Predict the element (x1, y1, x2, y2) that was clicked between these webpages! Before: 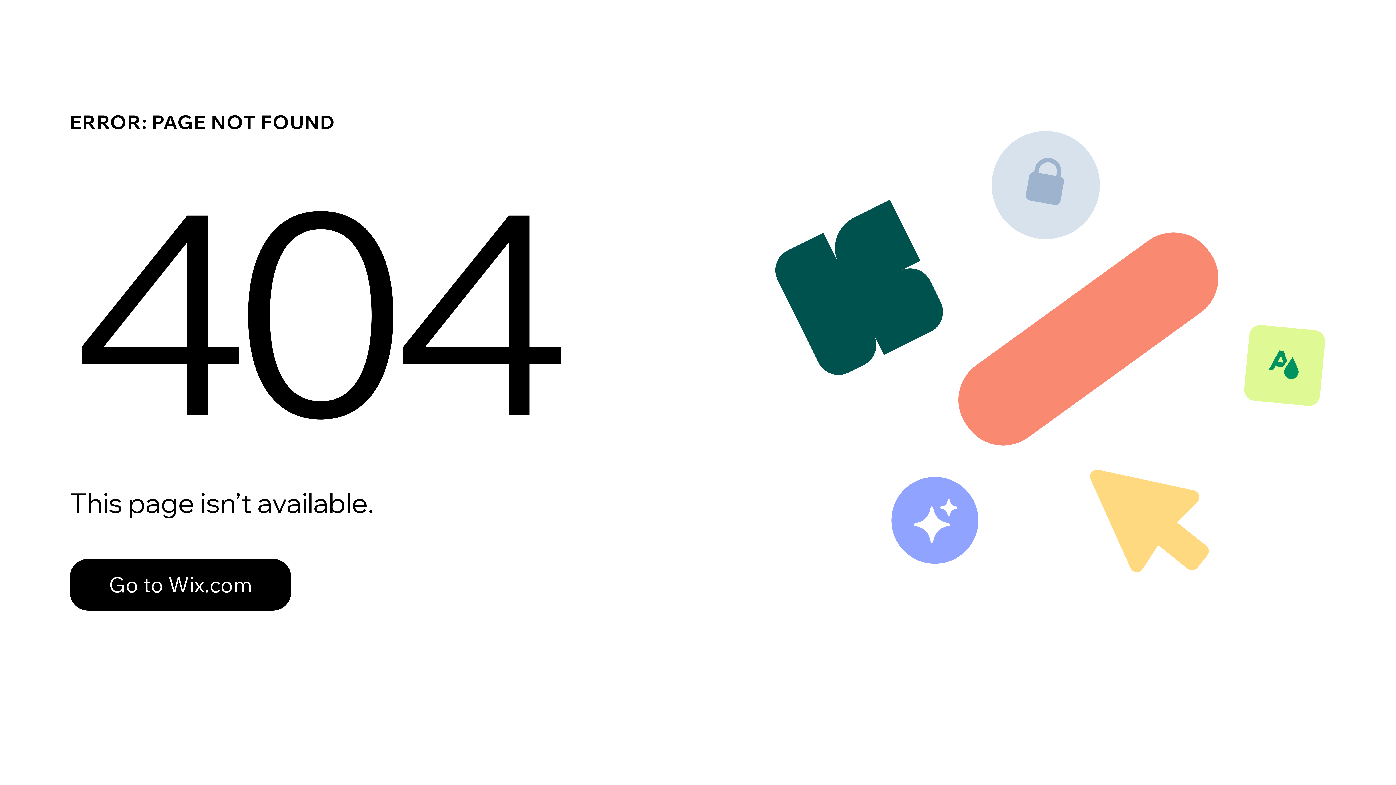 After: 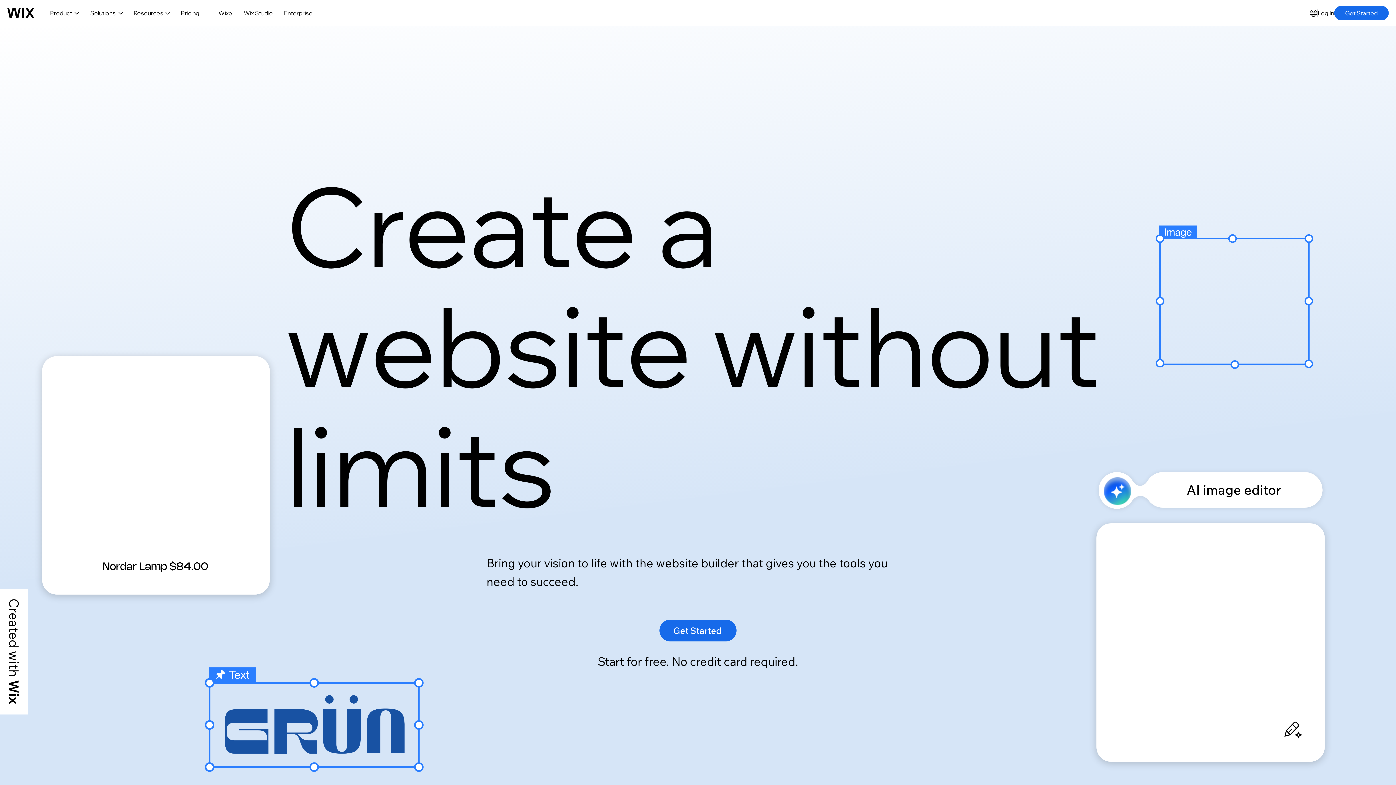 Action: bbox: (69, 559, 291, 610) label: Go to Wix.com